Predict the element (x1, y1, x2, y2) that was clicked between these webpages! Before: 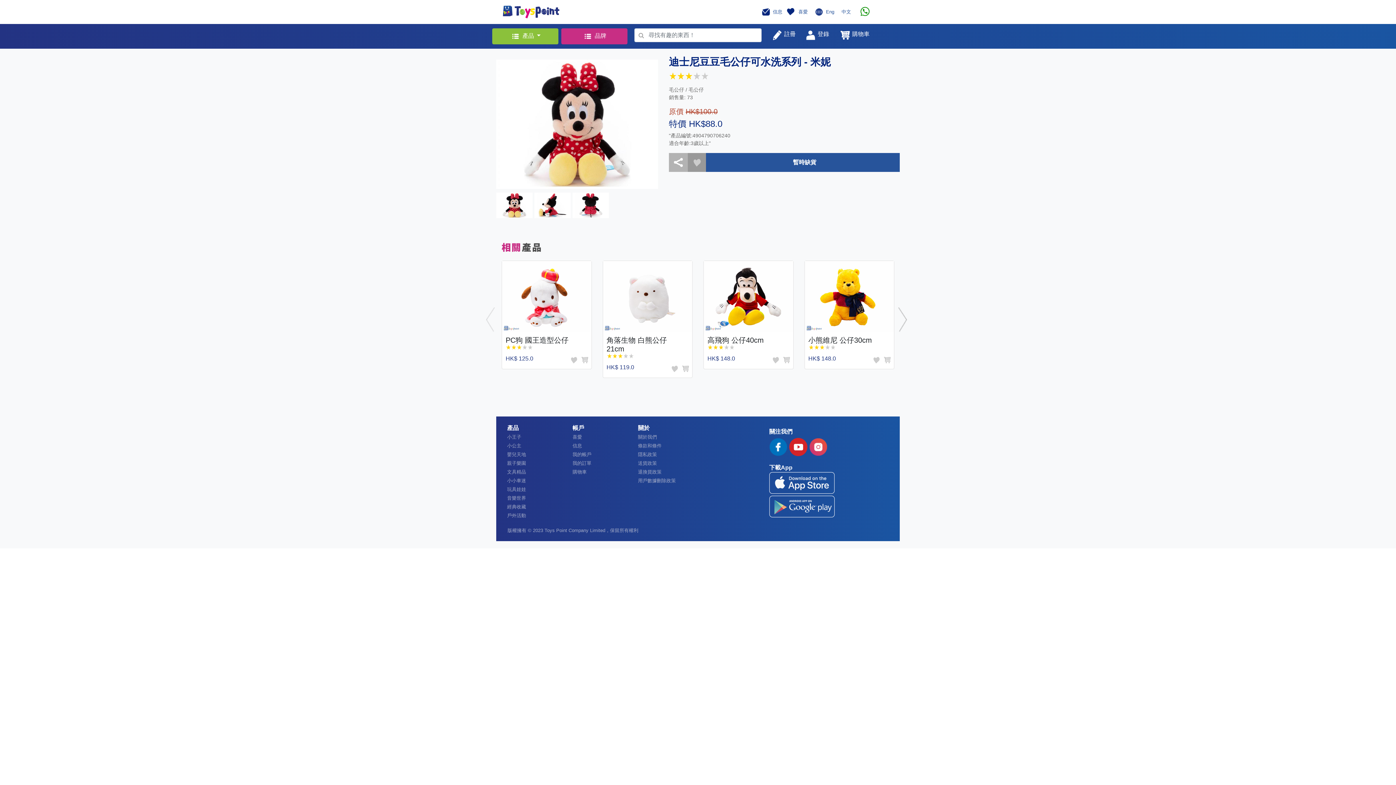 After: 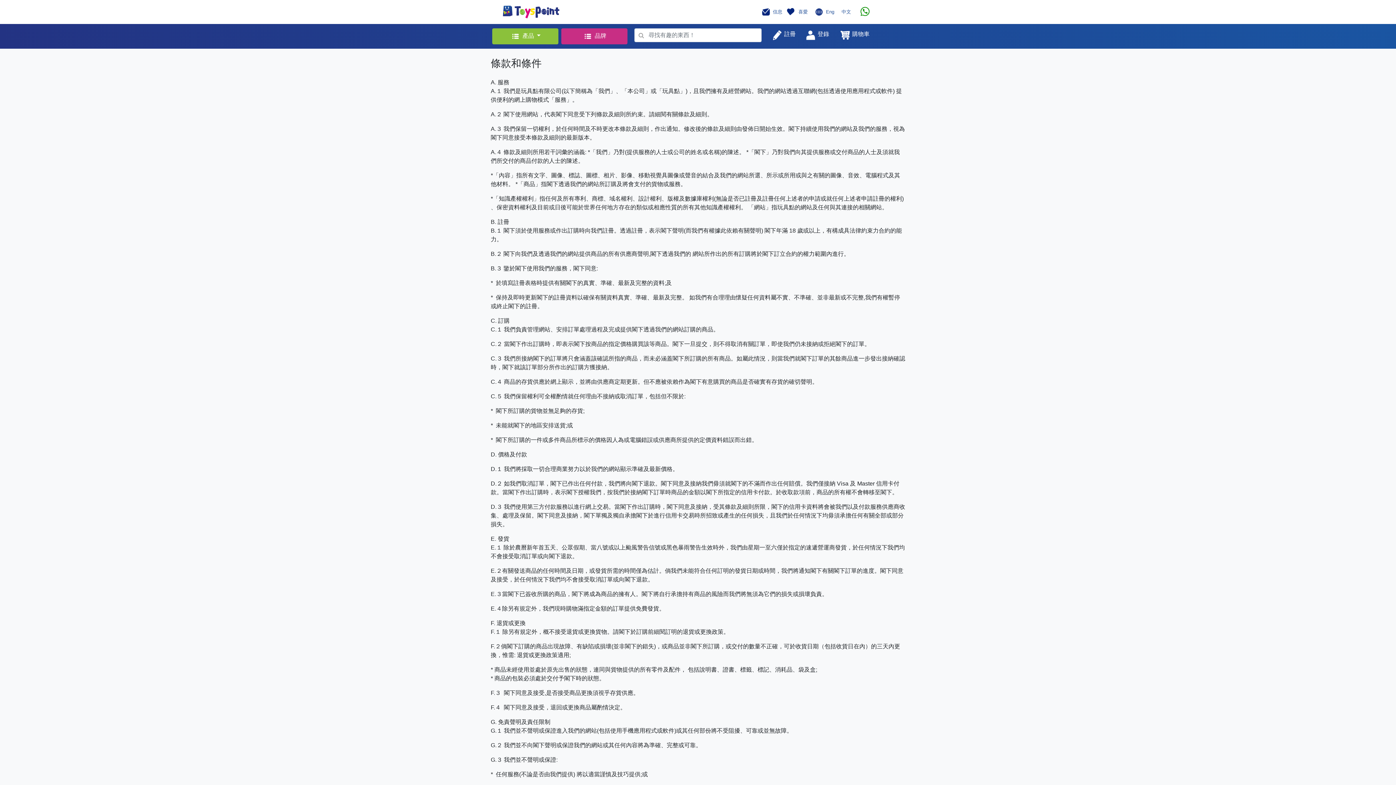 Action: bbox: (638, 442, 661, 448) label: 條款和條件